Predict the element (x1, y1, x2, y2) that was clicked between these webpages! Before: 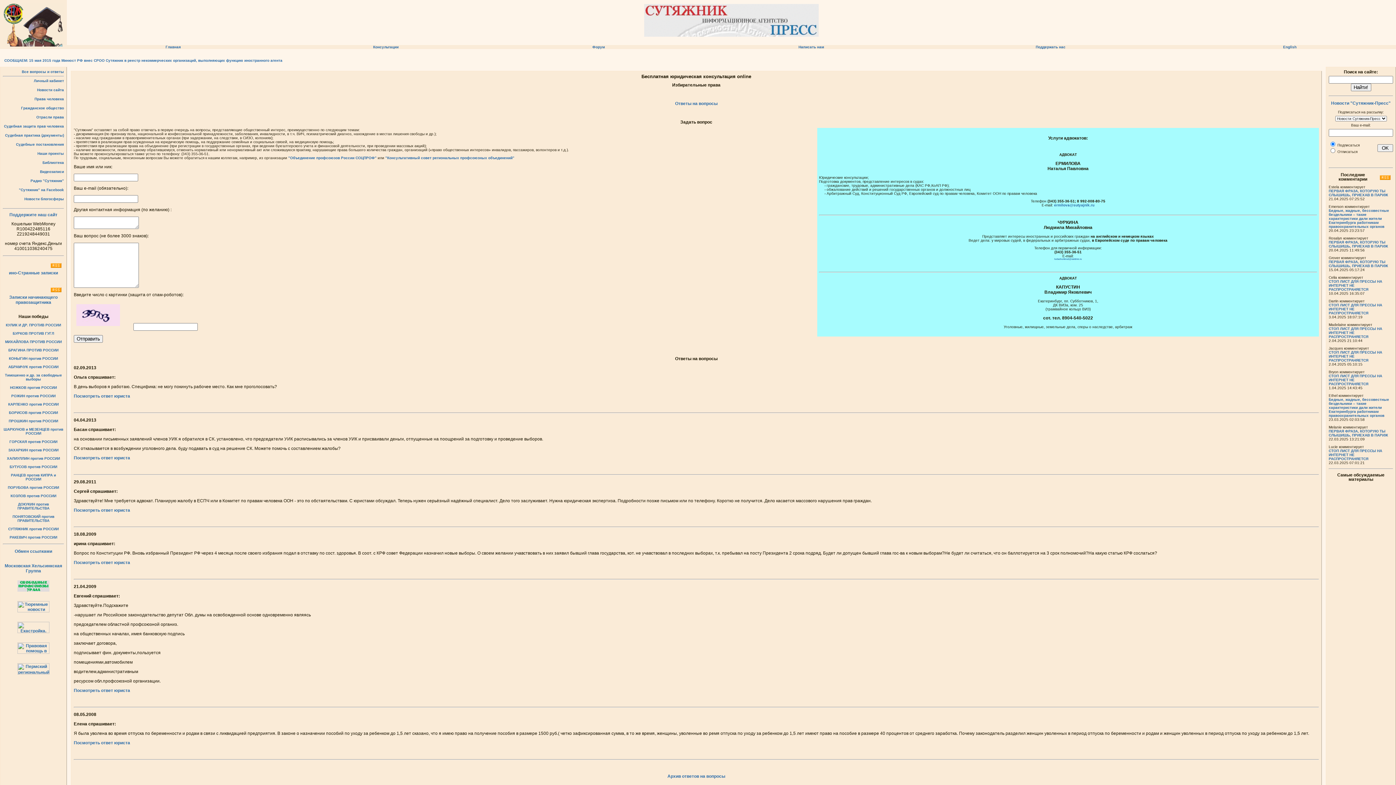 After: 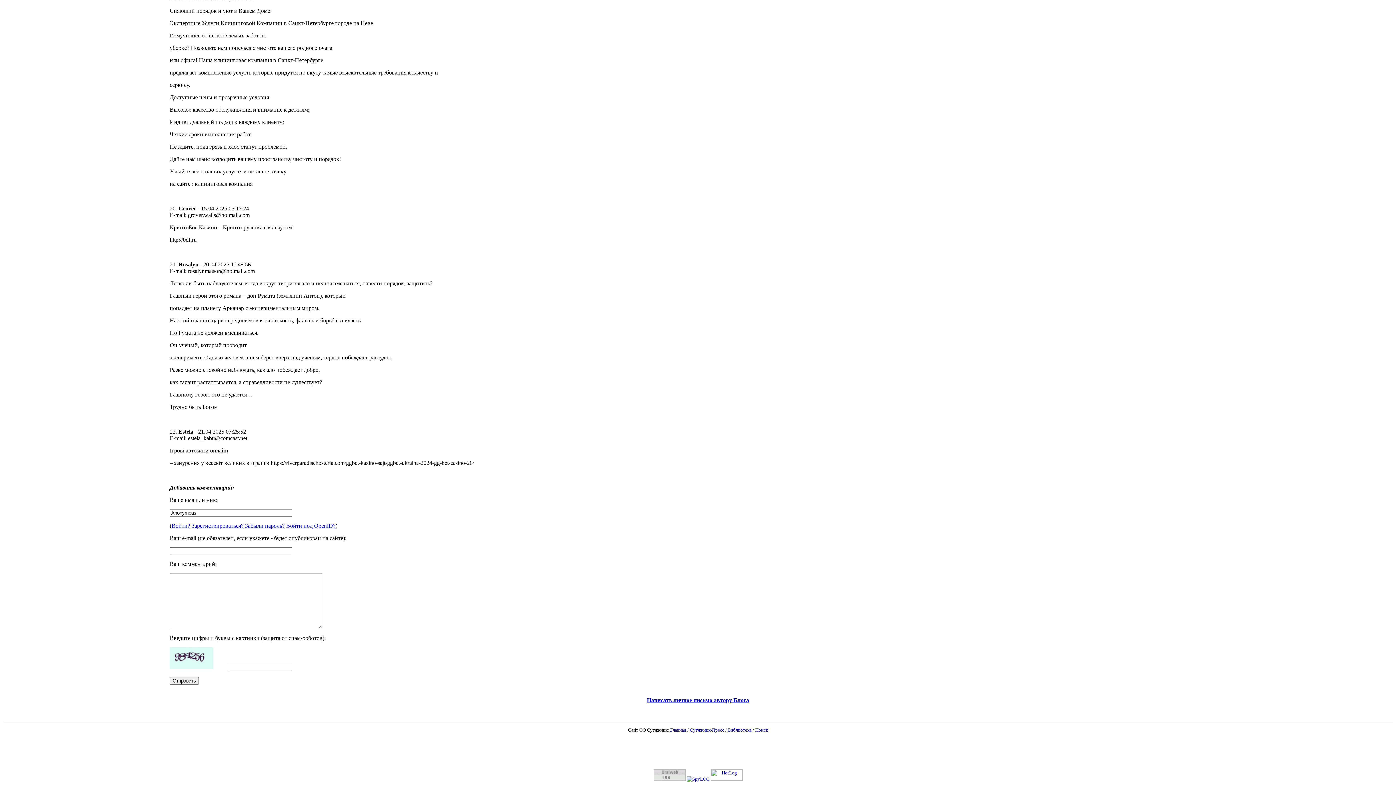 Action: label: ПЕРВАЯ ФРАЗА, КОТОРУЮ ТЫ СЛЫШИШЬ, ПРИЕХАВ В ПАРИЖ bbox: (1329, 189, 1388, 197)